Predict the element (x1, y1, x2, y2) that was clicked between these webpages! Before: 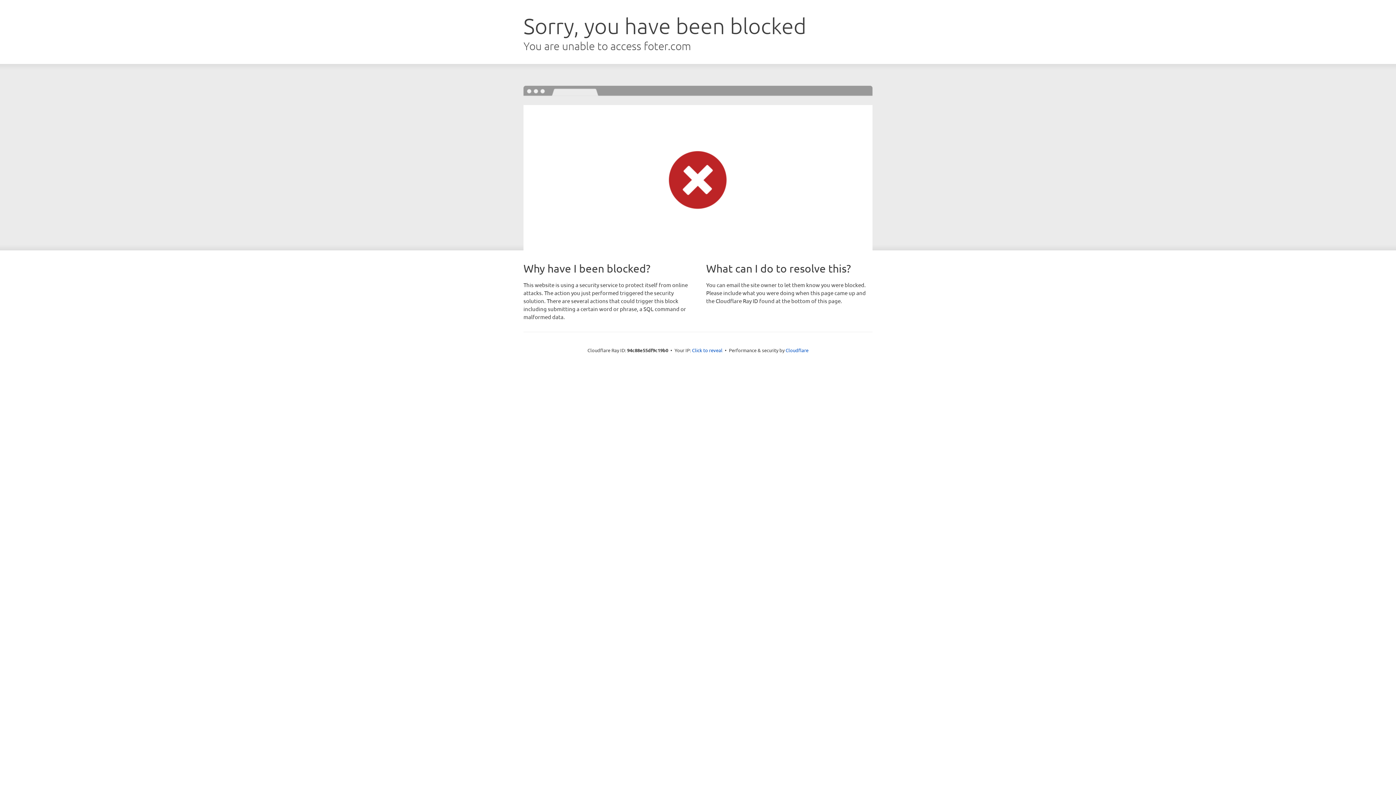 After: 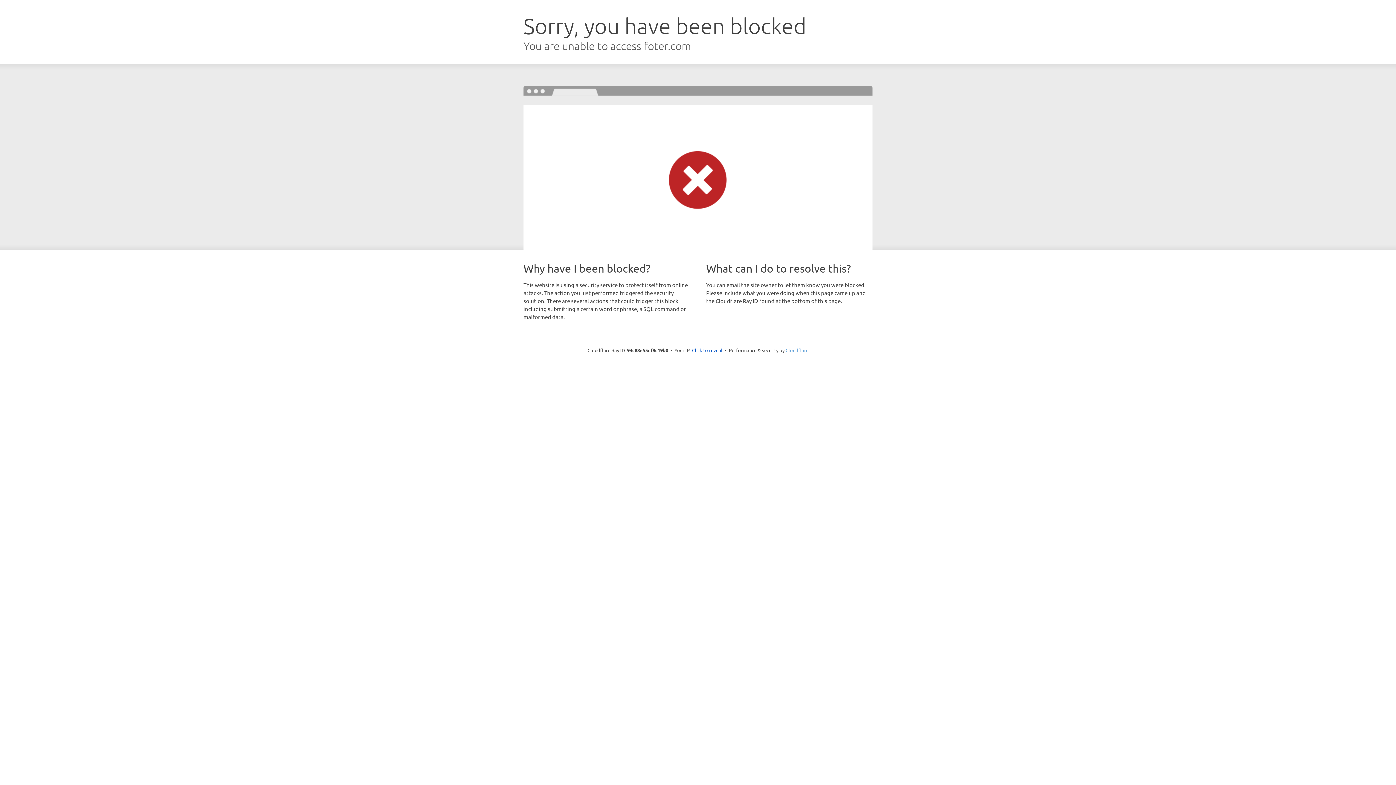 Action: bbox: (785, 347, 808, 353) label: Cloudflare